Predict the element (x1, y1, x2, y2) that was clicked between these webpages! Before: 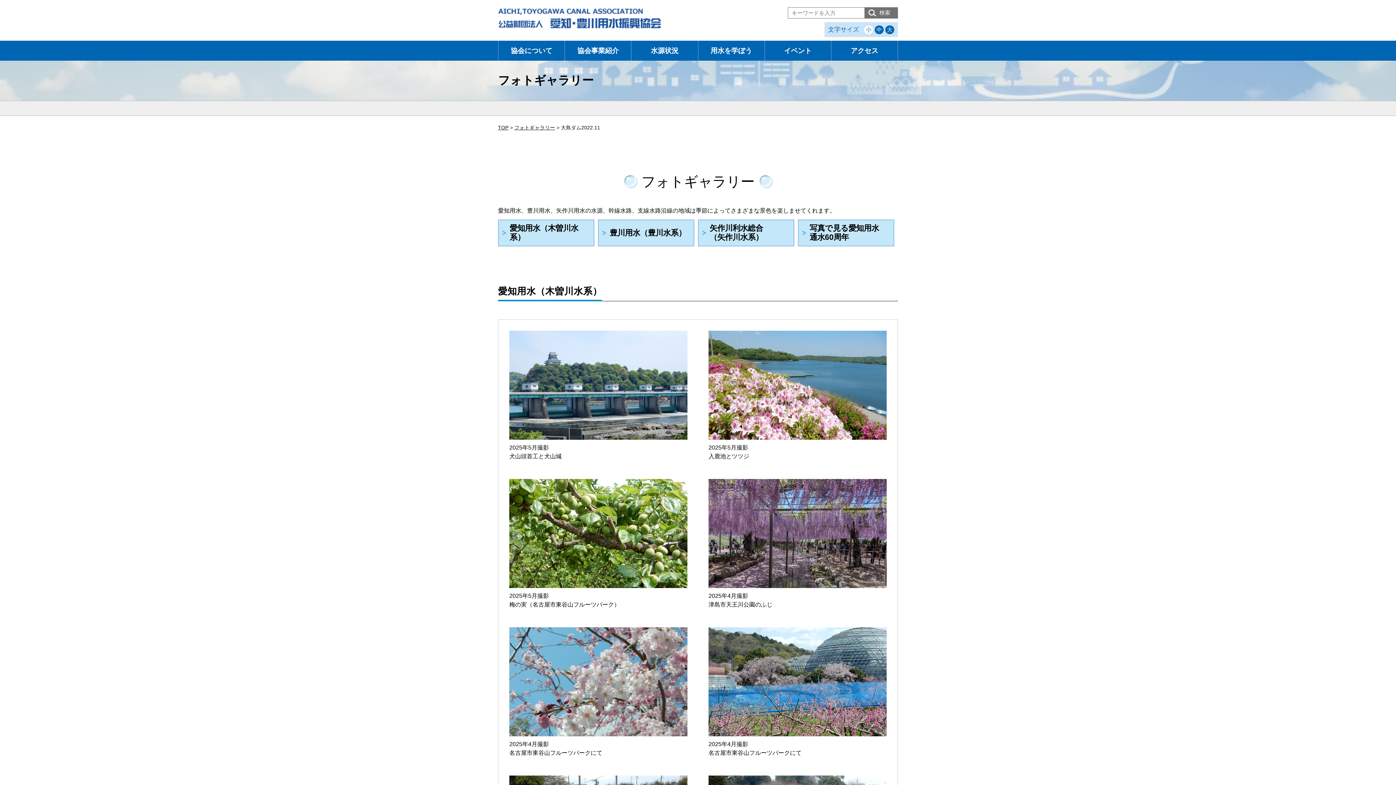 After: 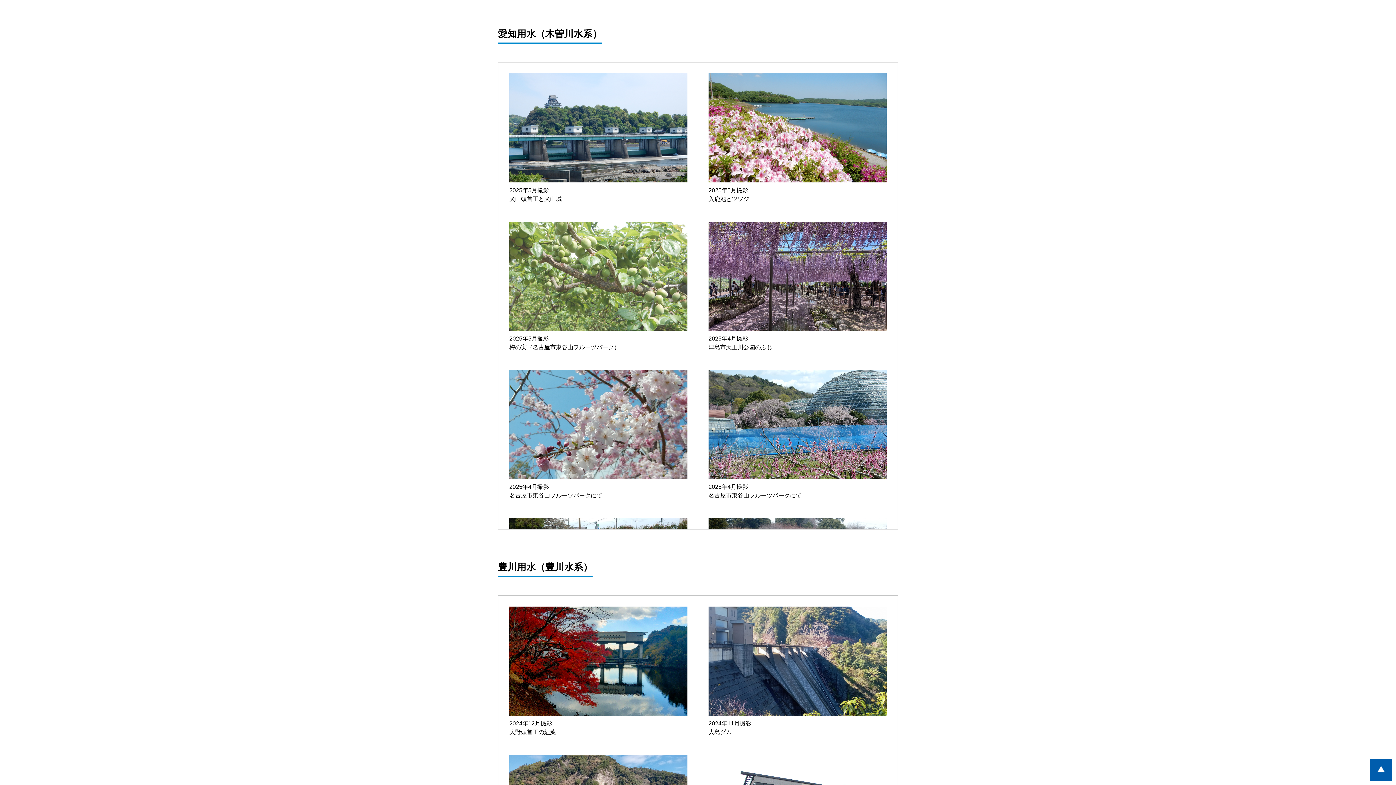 Action: label: 愛知用水（木曽川水系） bbox: (498, 219, 594, 246)